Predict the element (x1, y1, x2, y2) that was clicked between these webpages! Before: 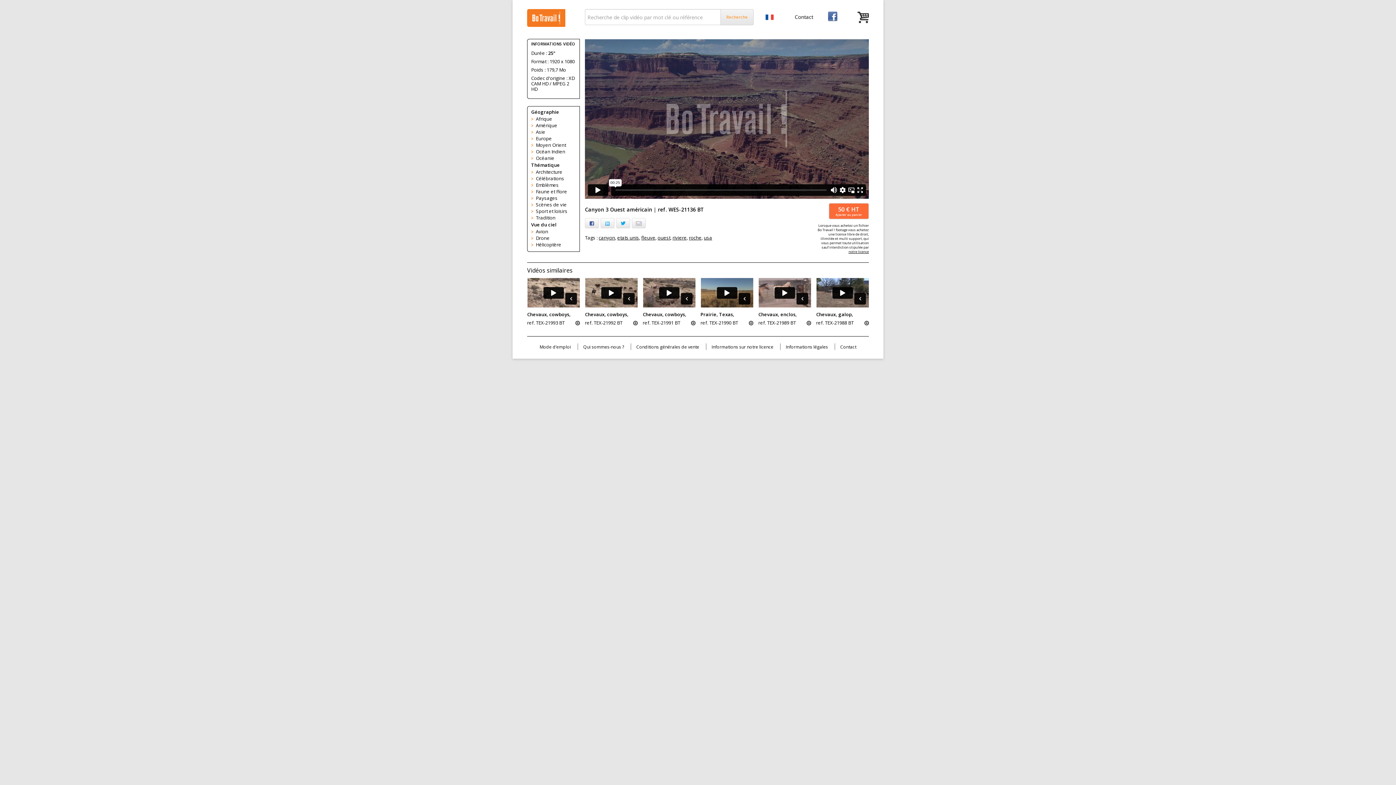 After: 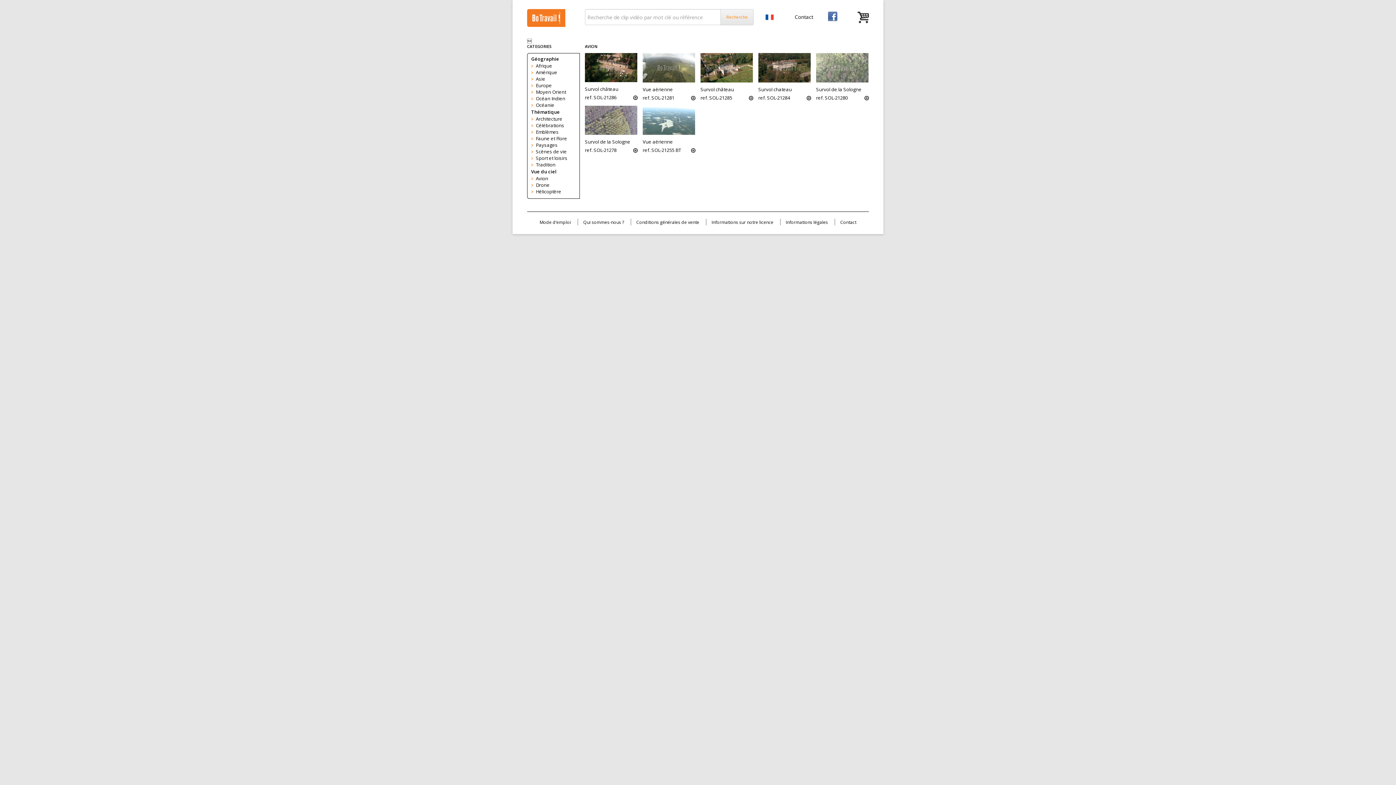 Action: label: Avion bbox: (536, 228, 548, 234)